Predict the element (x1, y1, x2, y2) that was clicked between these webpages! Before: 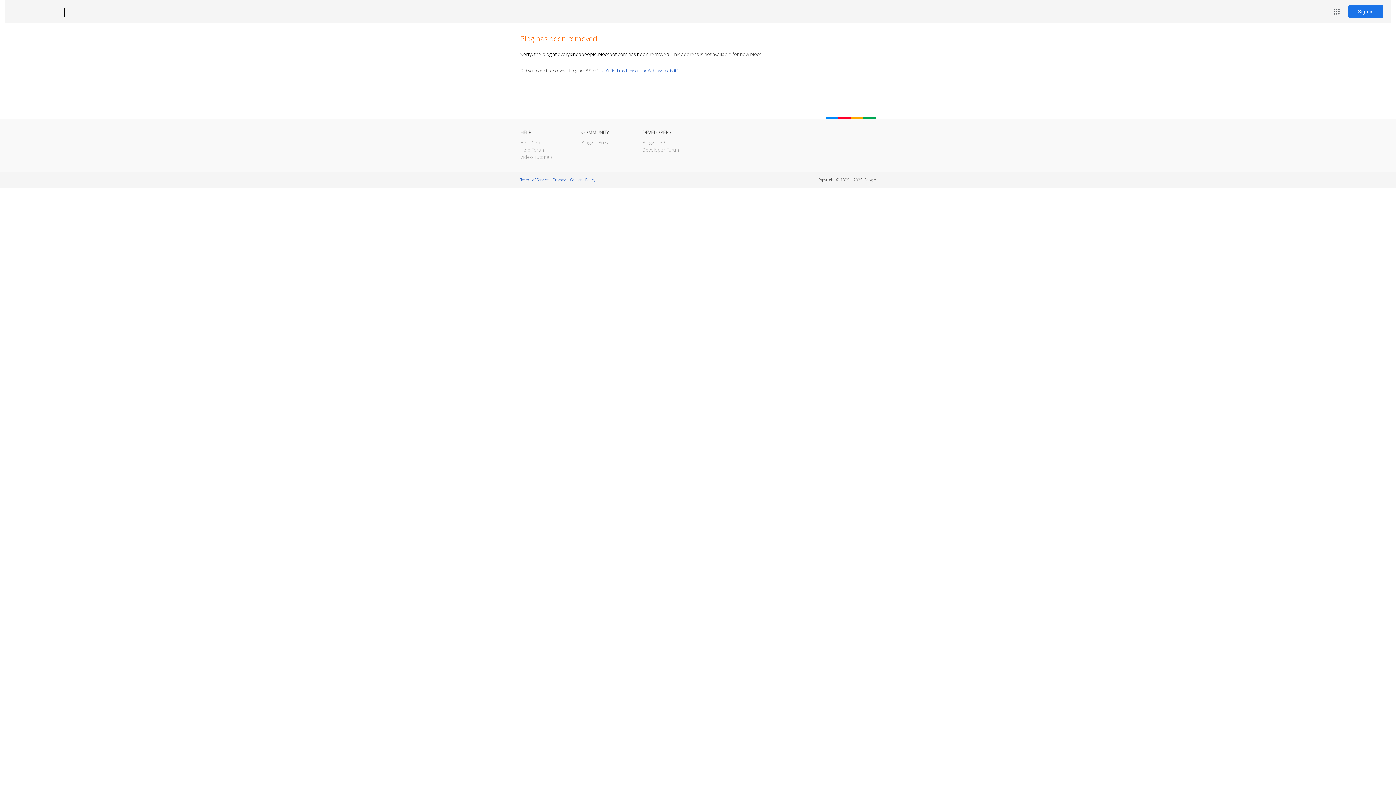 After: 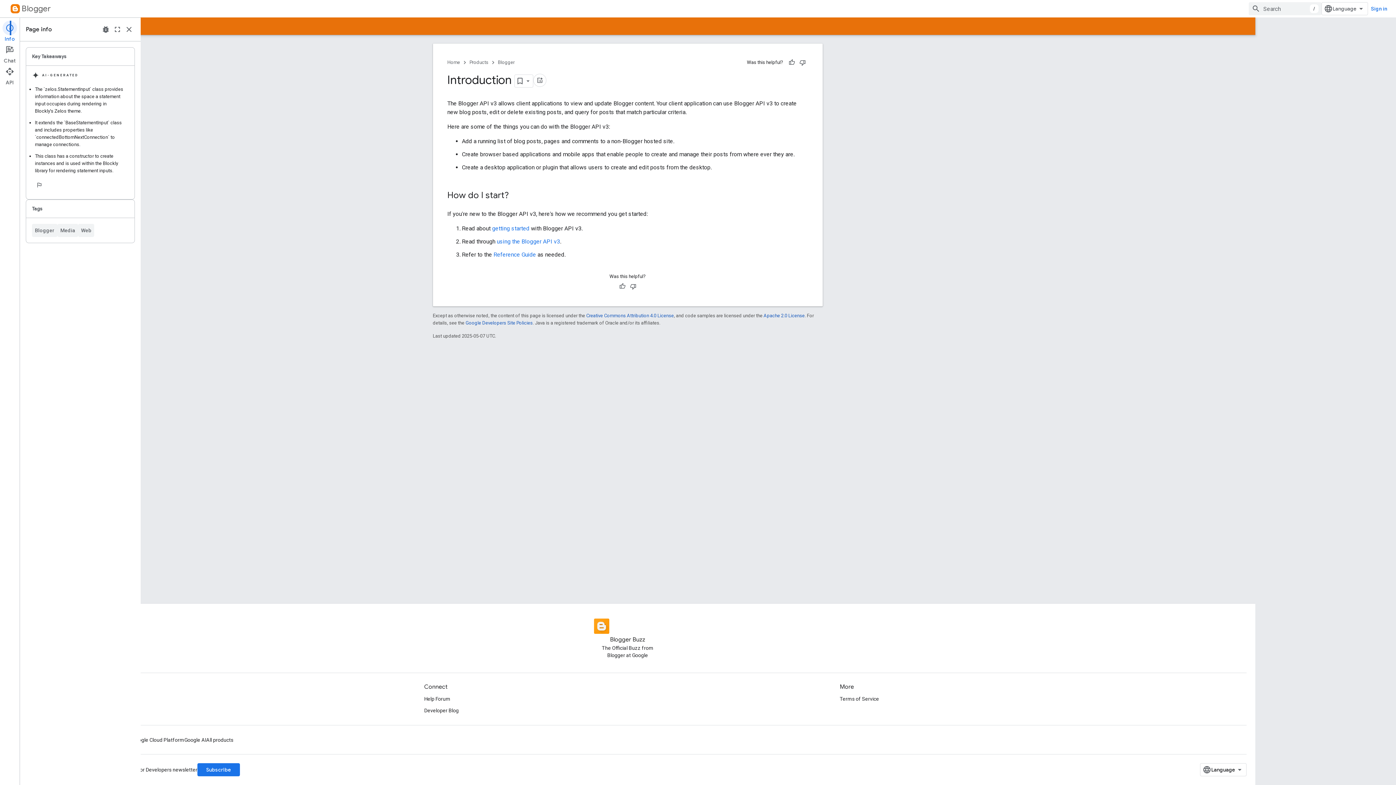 Action: bbox: (642, 139, 666, 145) label: Blogger API